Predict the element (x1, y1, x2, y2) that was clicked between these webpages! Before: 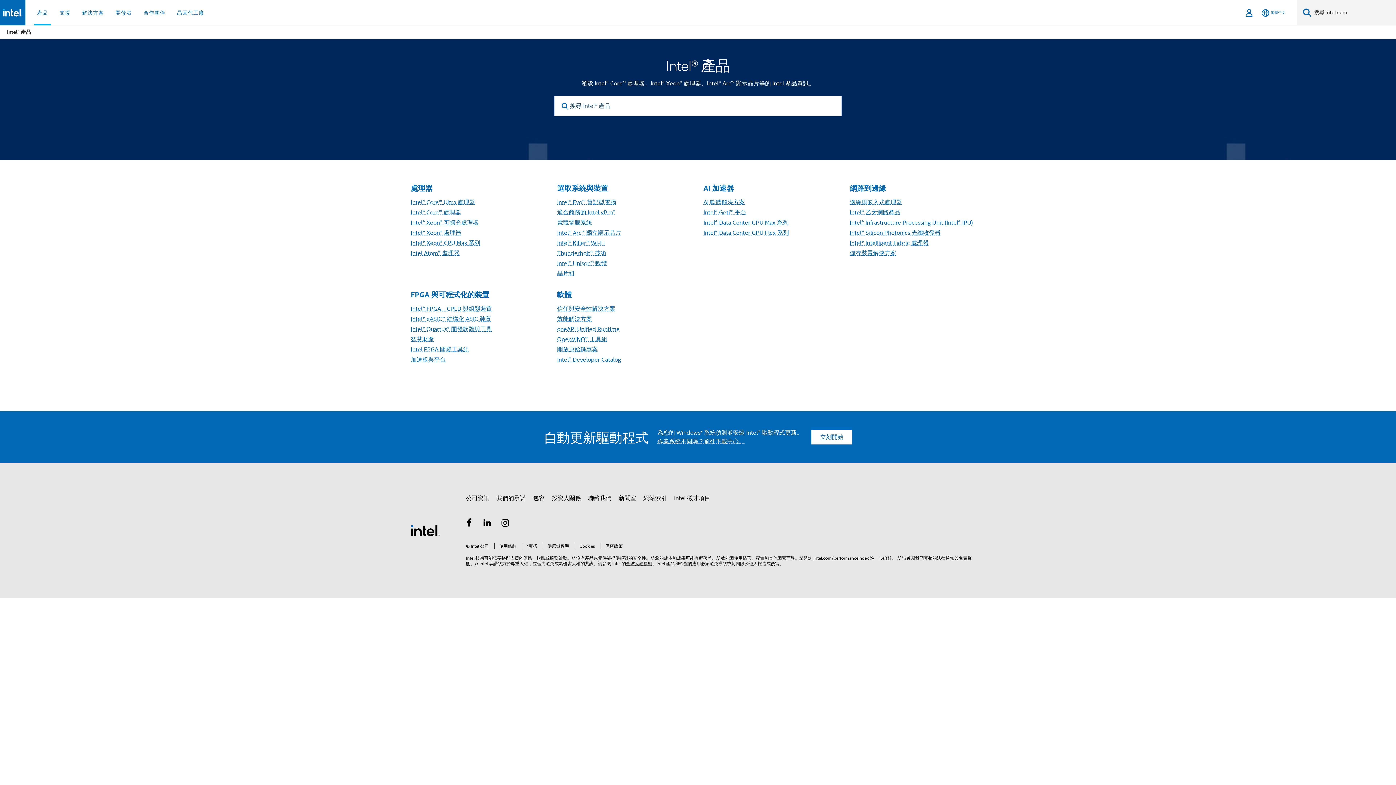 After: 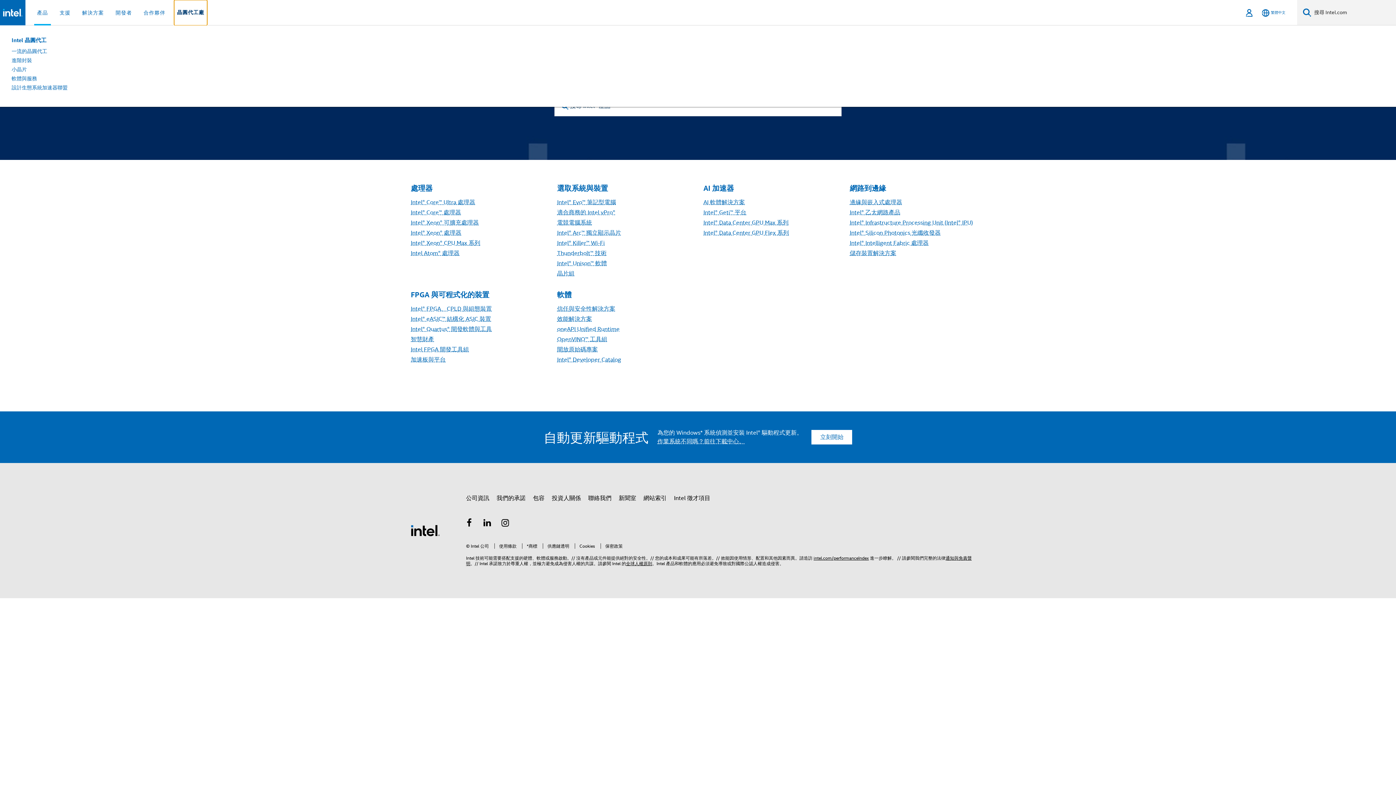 Action: label: 晶圓代工廠 bbox: (174, 0, 207, 25)